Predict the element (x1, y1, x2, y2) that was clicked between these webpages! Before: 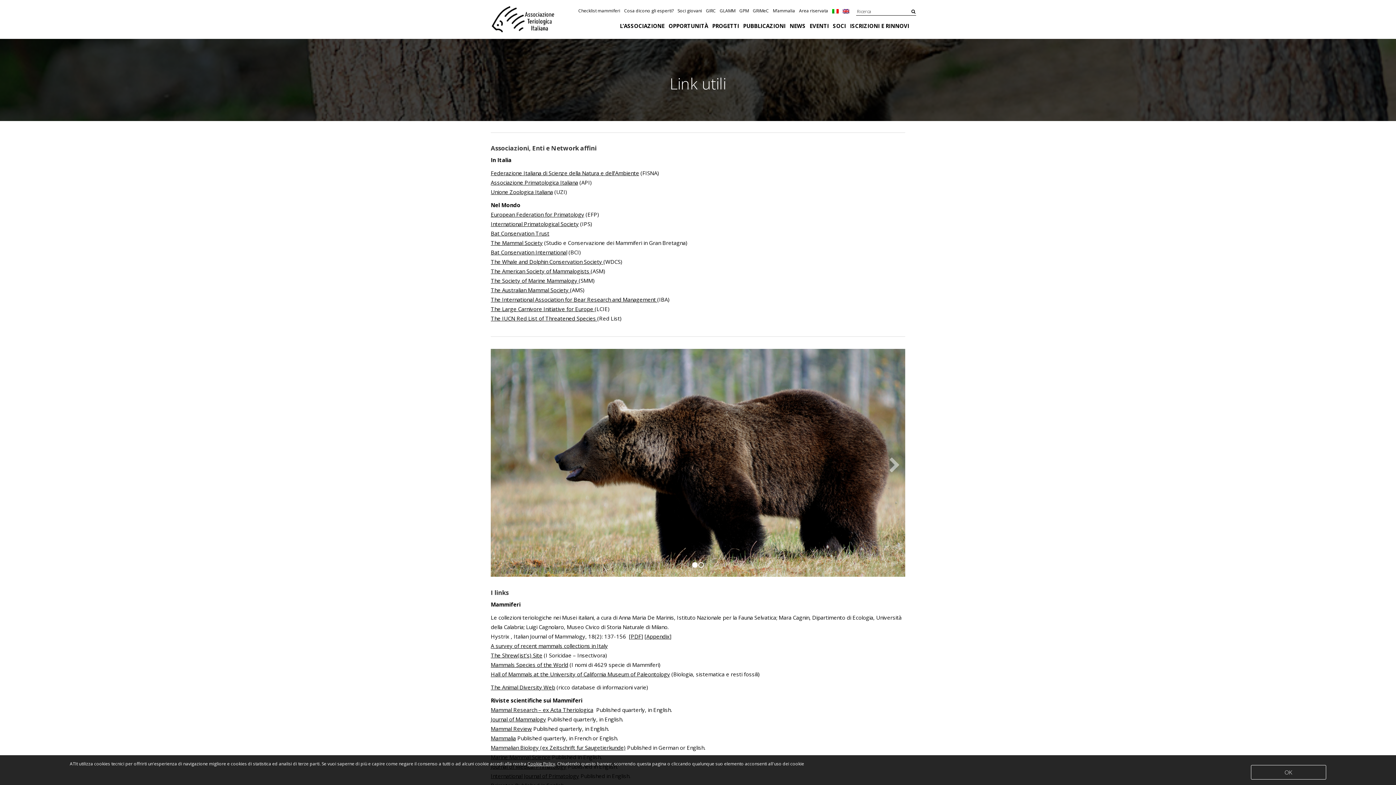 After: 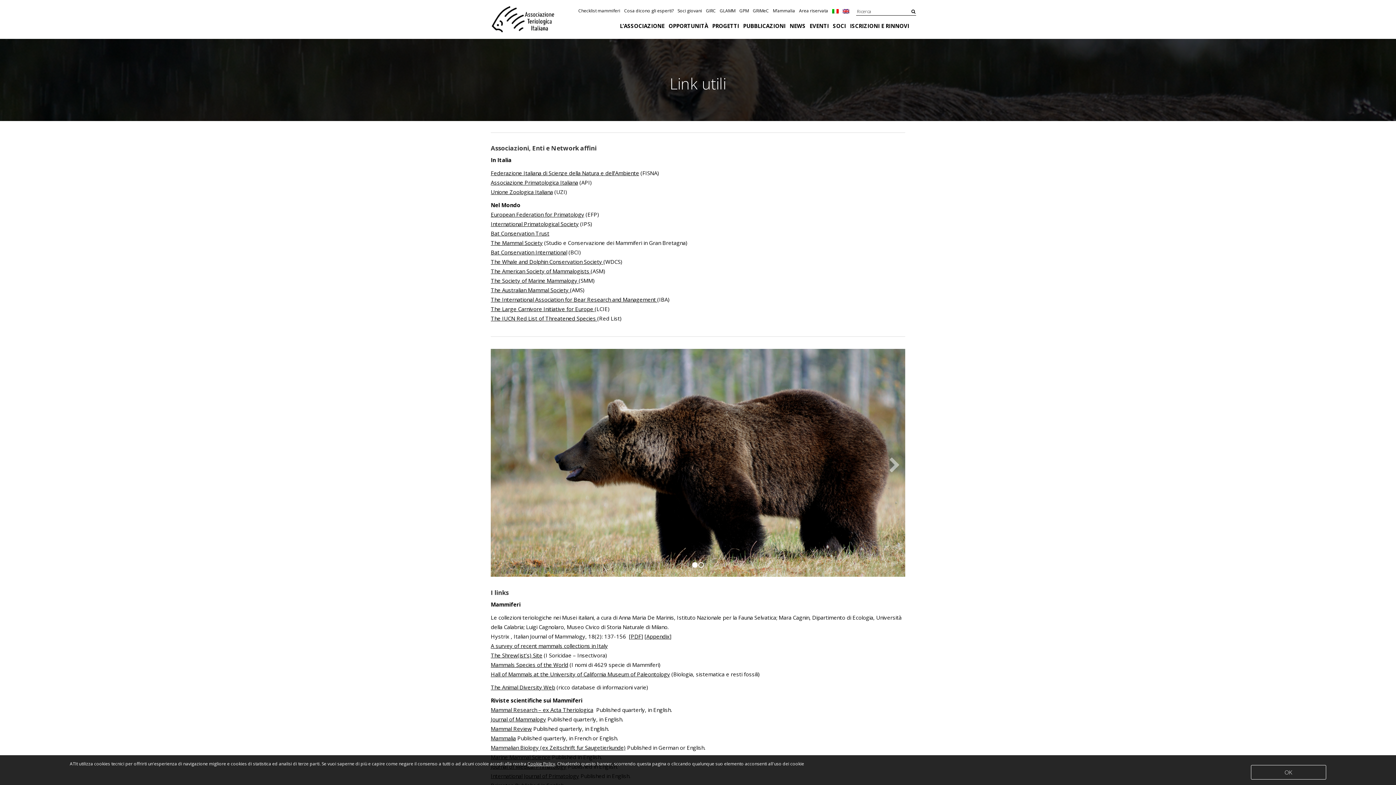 Action: bbox: (830, 6, 840, 15)